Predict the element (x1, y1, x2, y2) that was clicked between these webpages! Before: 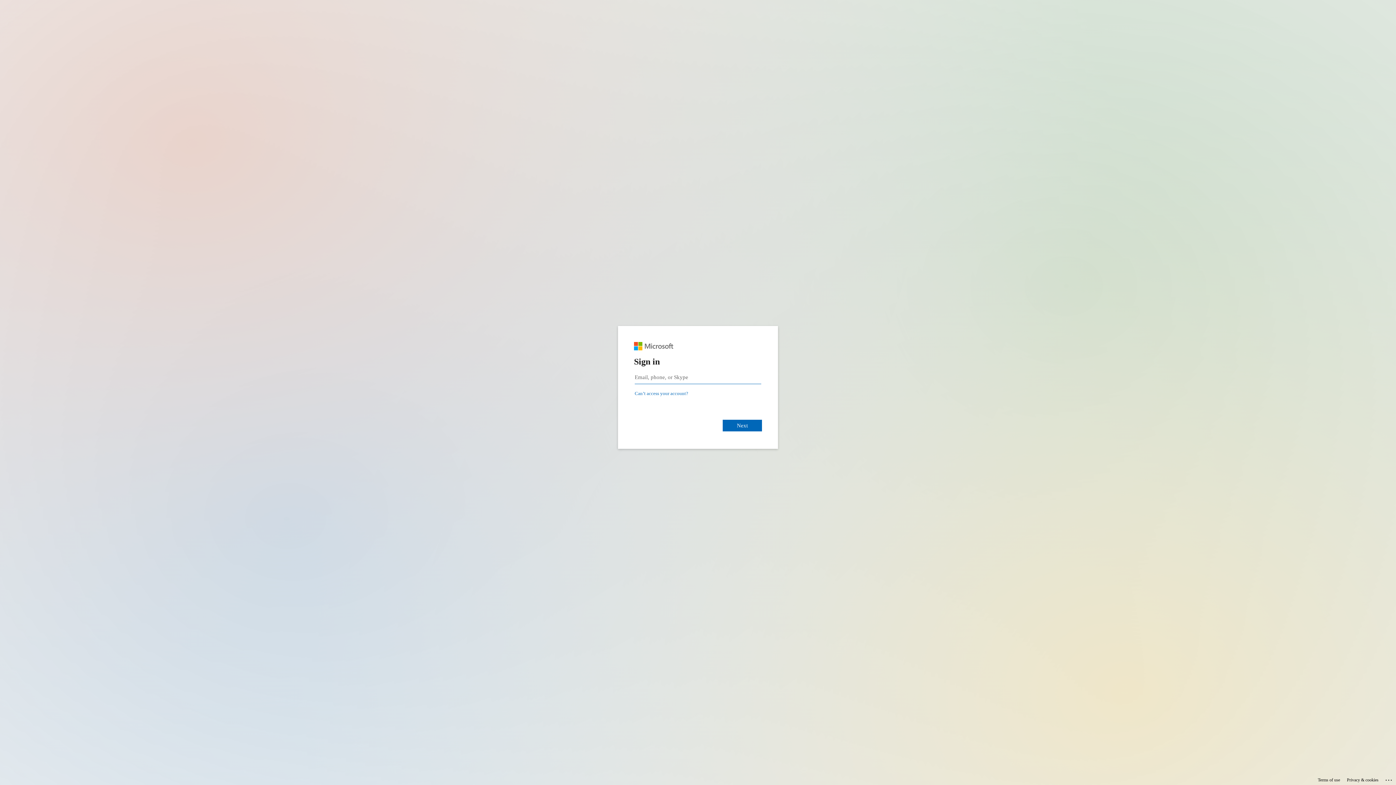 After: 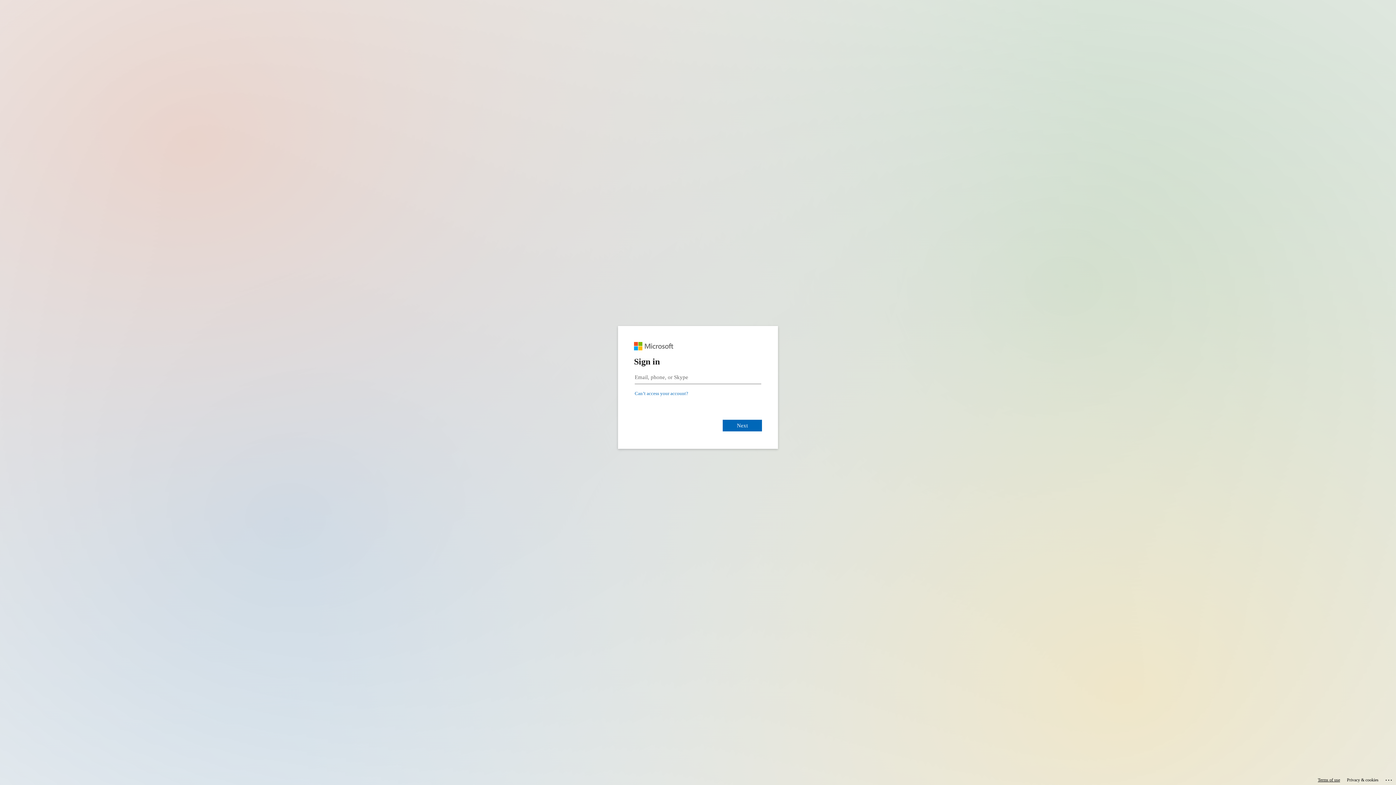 Action: bbox: (1318, 775, 1340, 785) label: Terms of use